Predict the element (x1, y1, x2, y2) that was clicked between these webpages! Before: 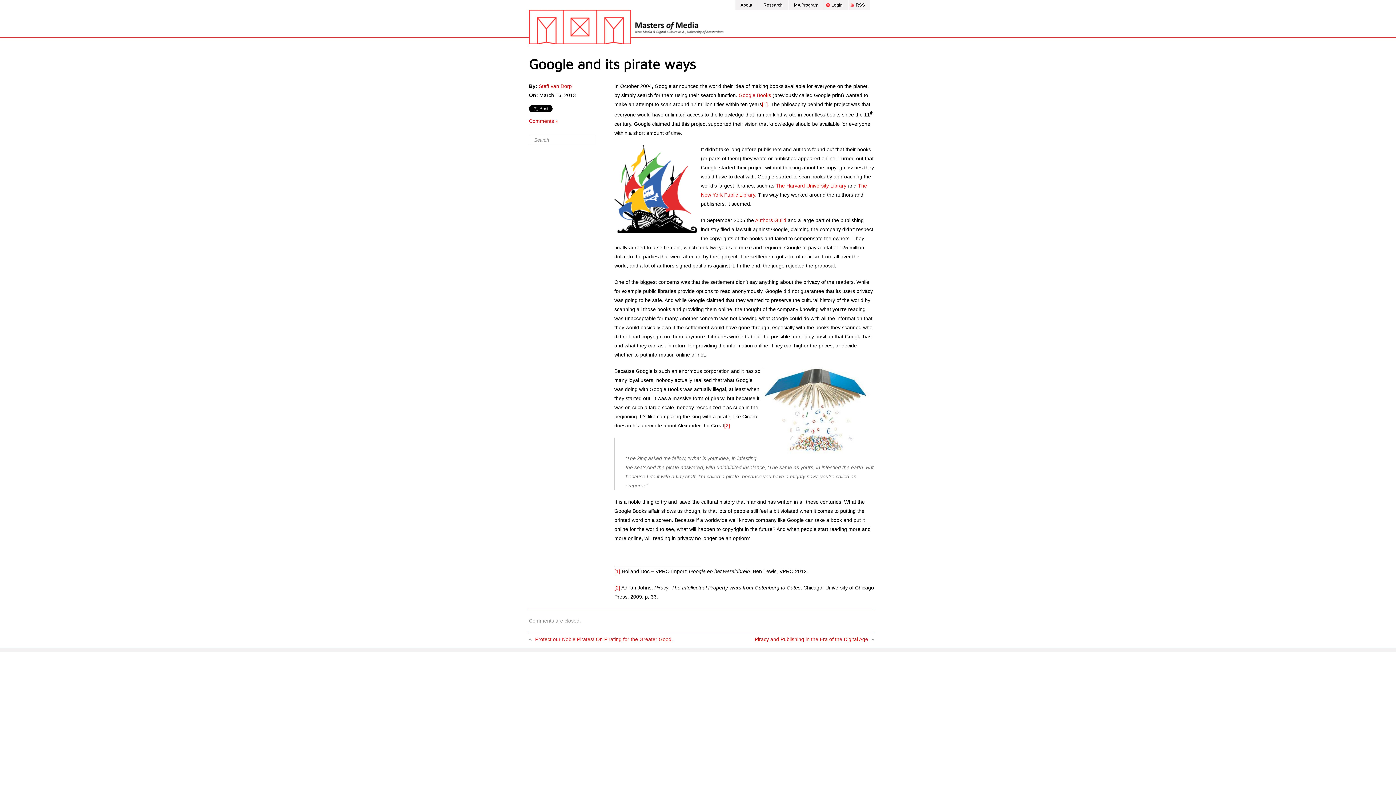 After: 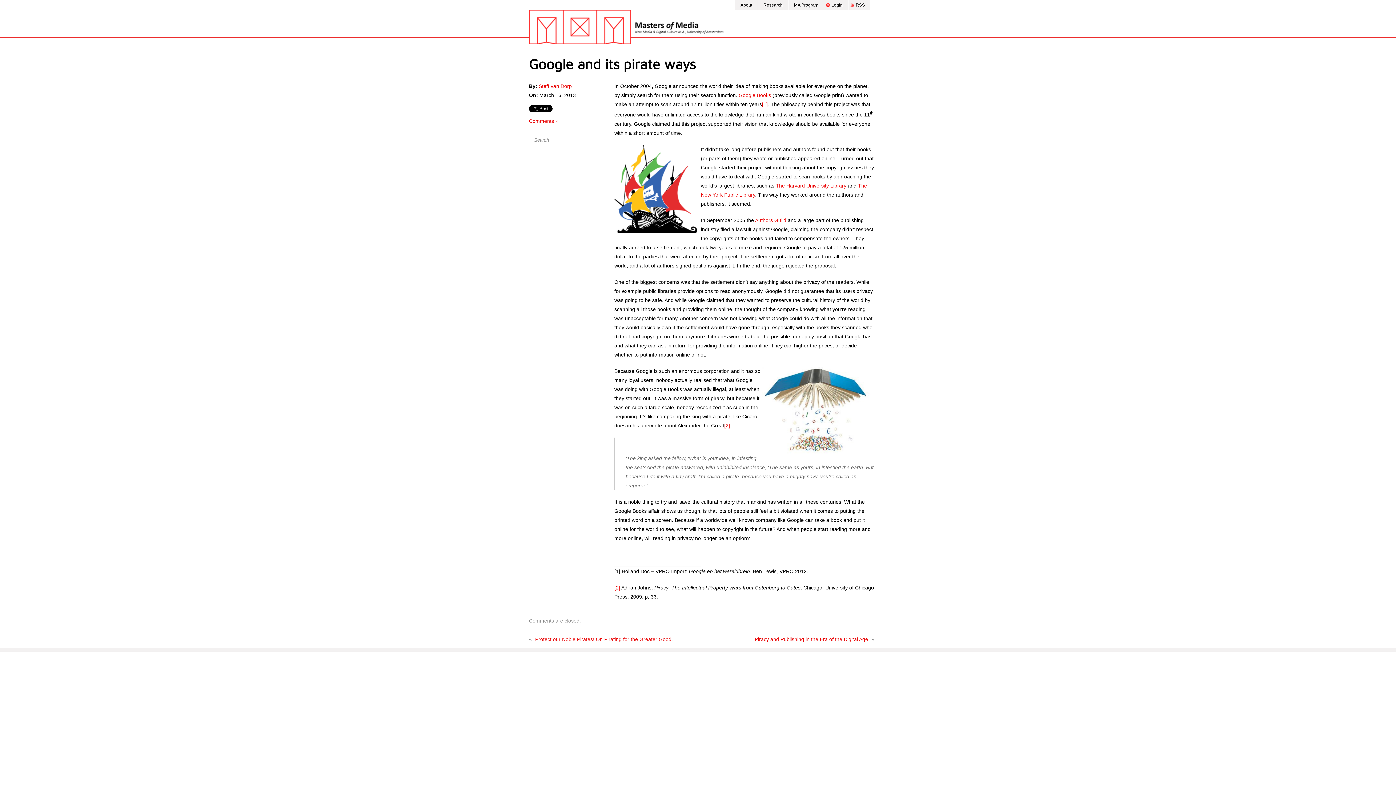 Action: label: [1] bbox: (614, 568, 620, 574)